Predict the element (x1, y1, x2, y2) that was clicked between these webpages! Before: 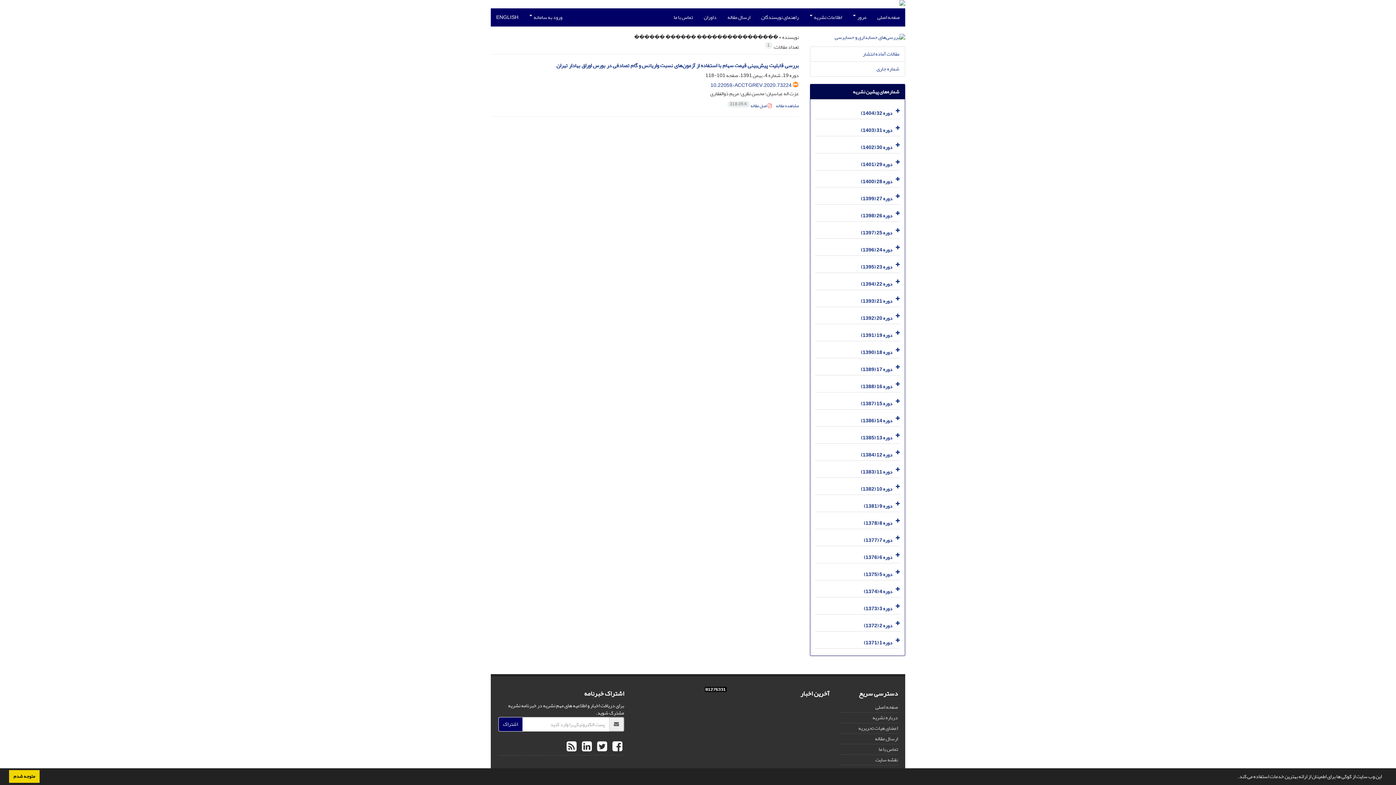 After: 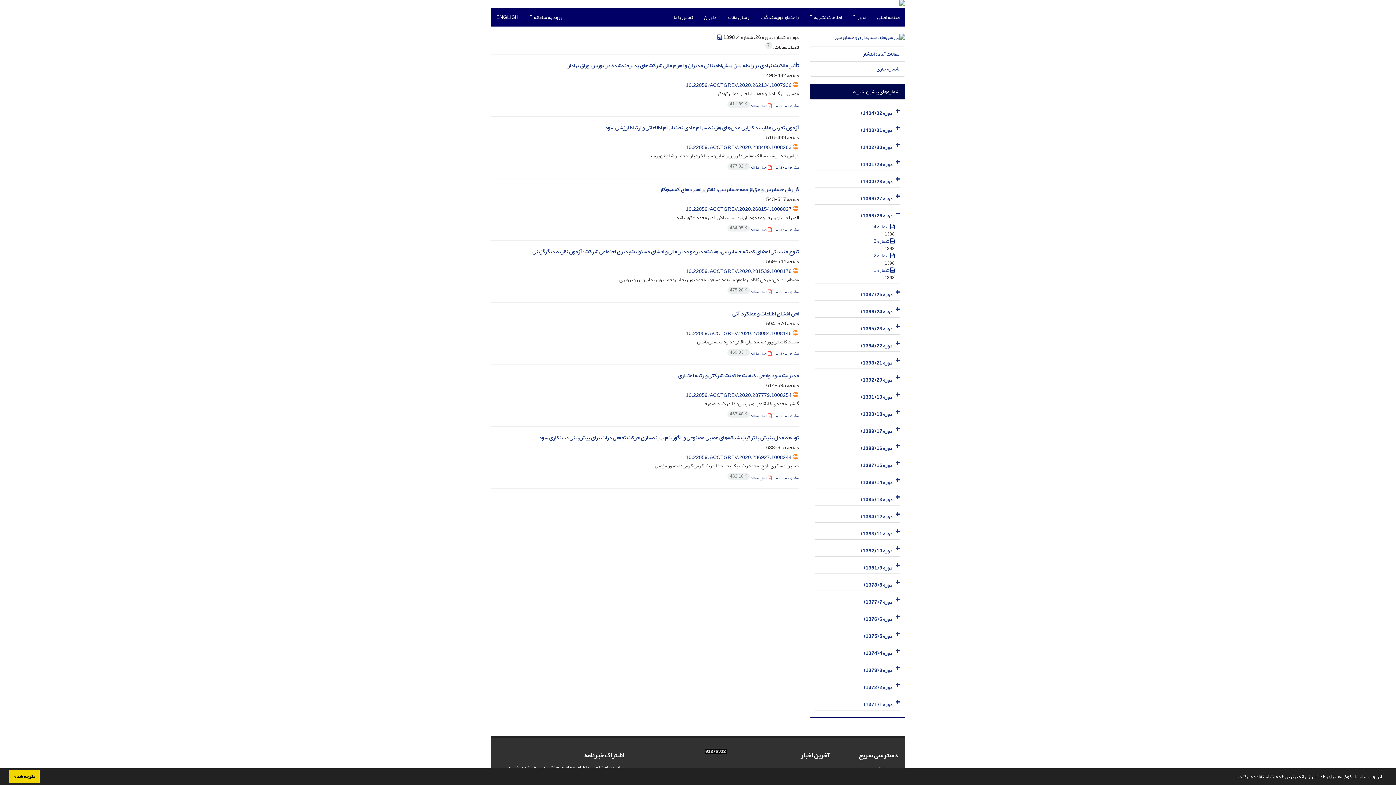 Action: bbox: (861, 210, 892, 220) label: دوره 26 (1398)